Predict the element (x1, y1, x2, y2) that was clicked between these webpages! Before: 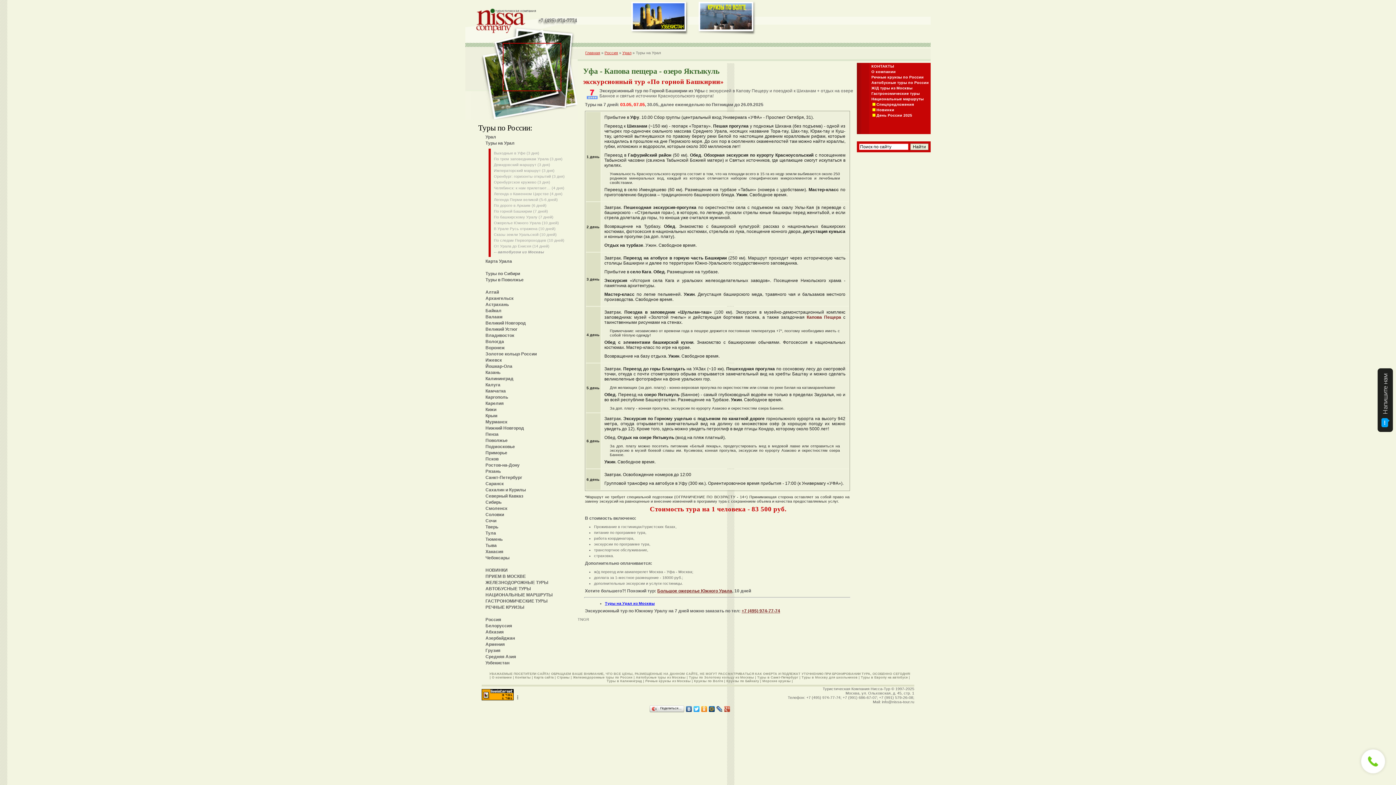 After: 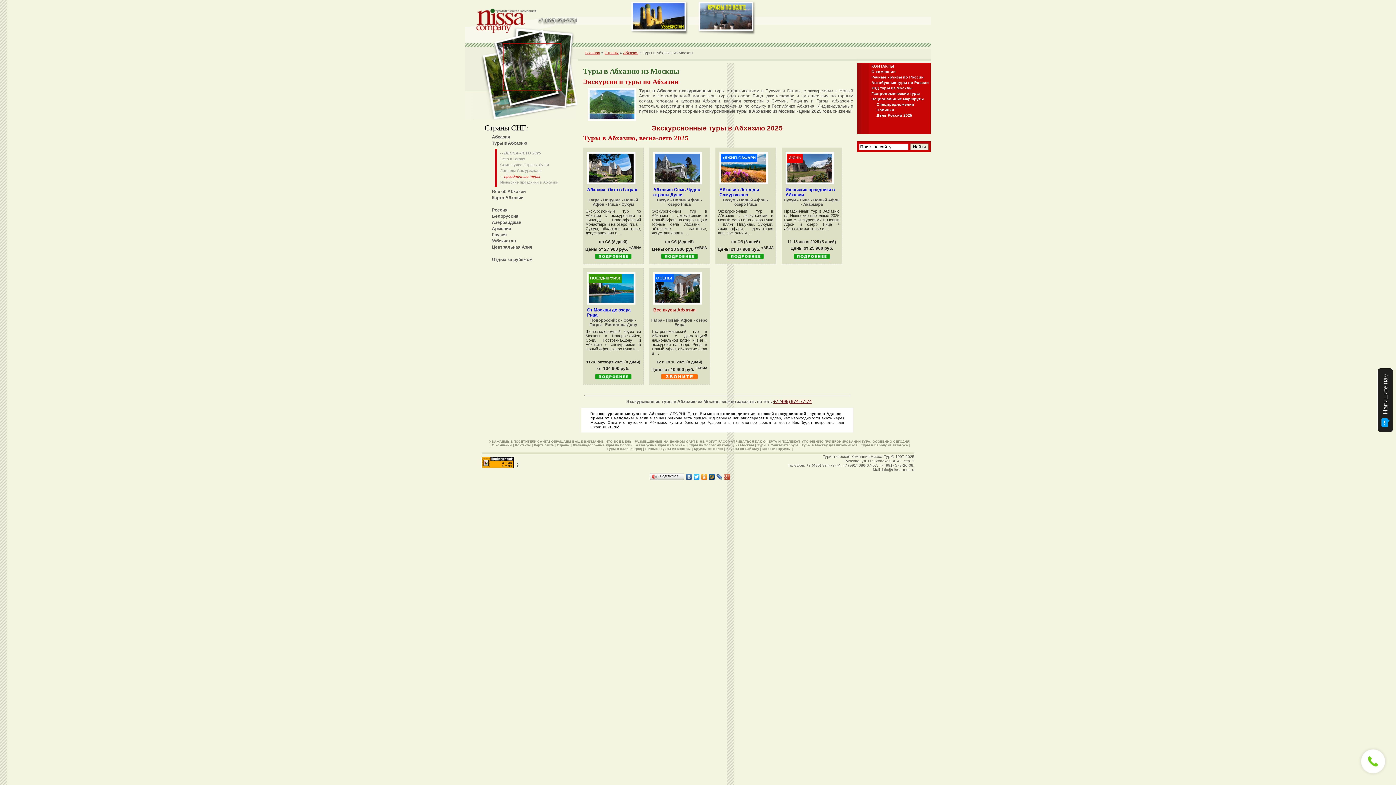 Action: label: Абхазия bbox: (485, 629, 503, 634)